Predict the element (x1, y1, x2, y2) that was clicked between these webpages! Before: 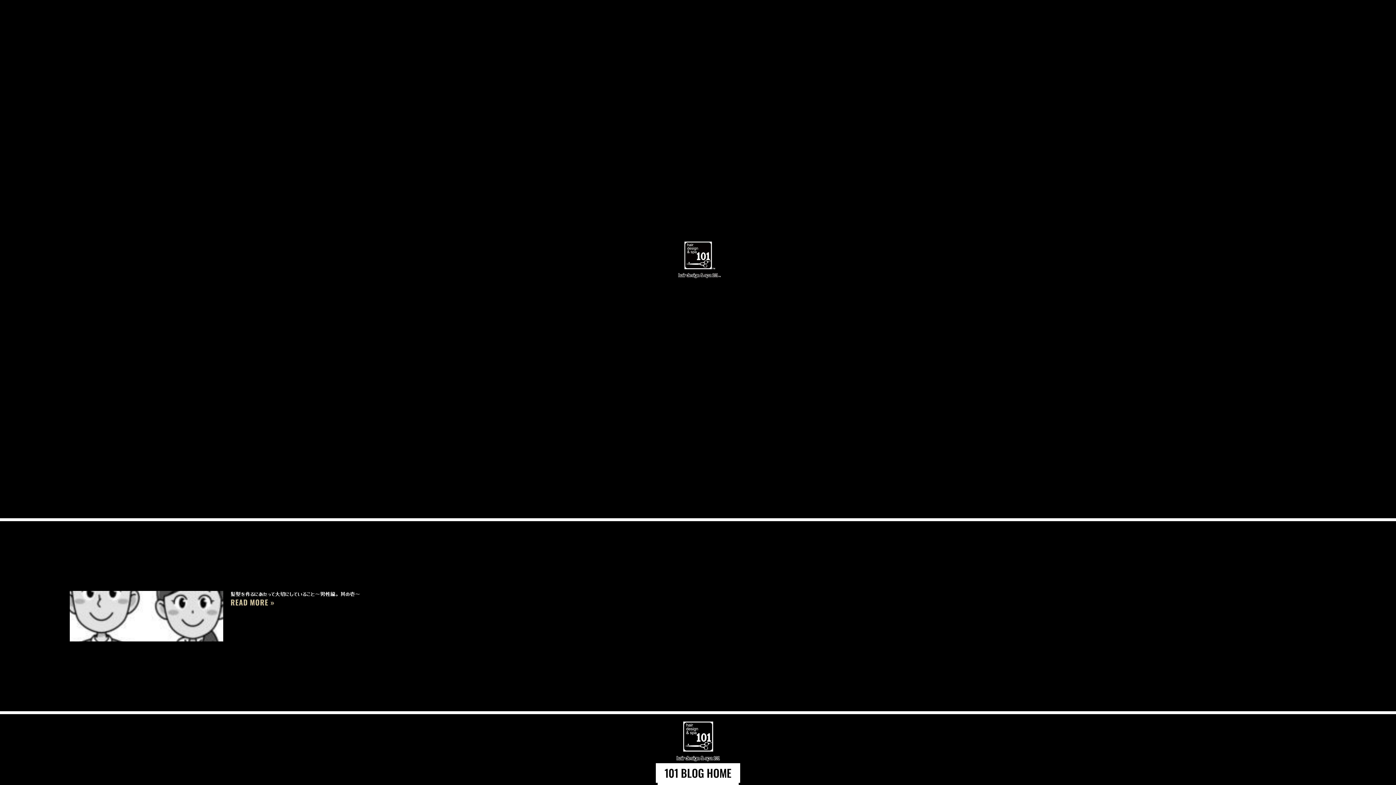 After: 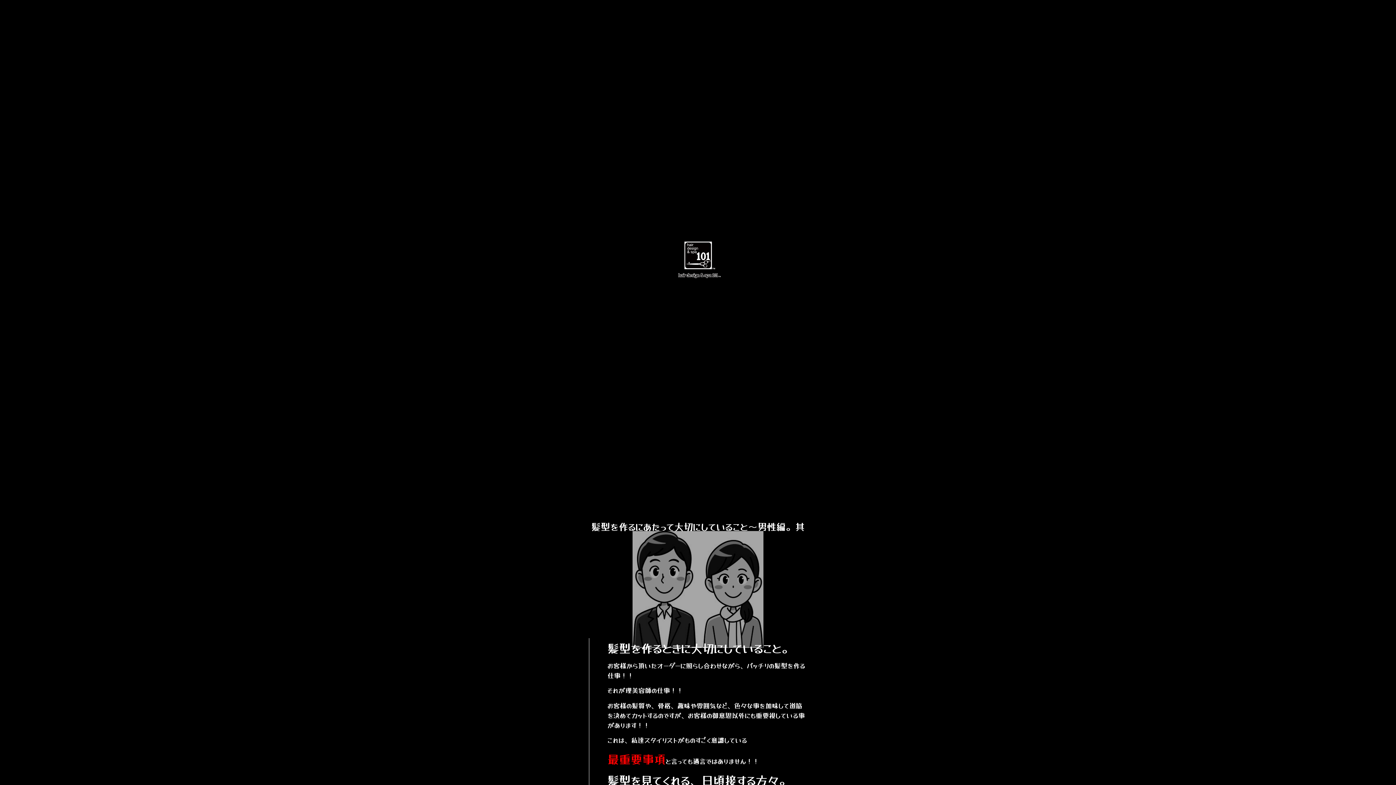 Action: bbox: (69, 591, 223, 641)